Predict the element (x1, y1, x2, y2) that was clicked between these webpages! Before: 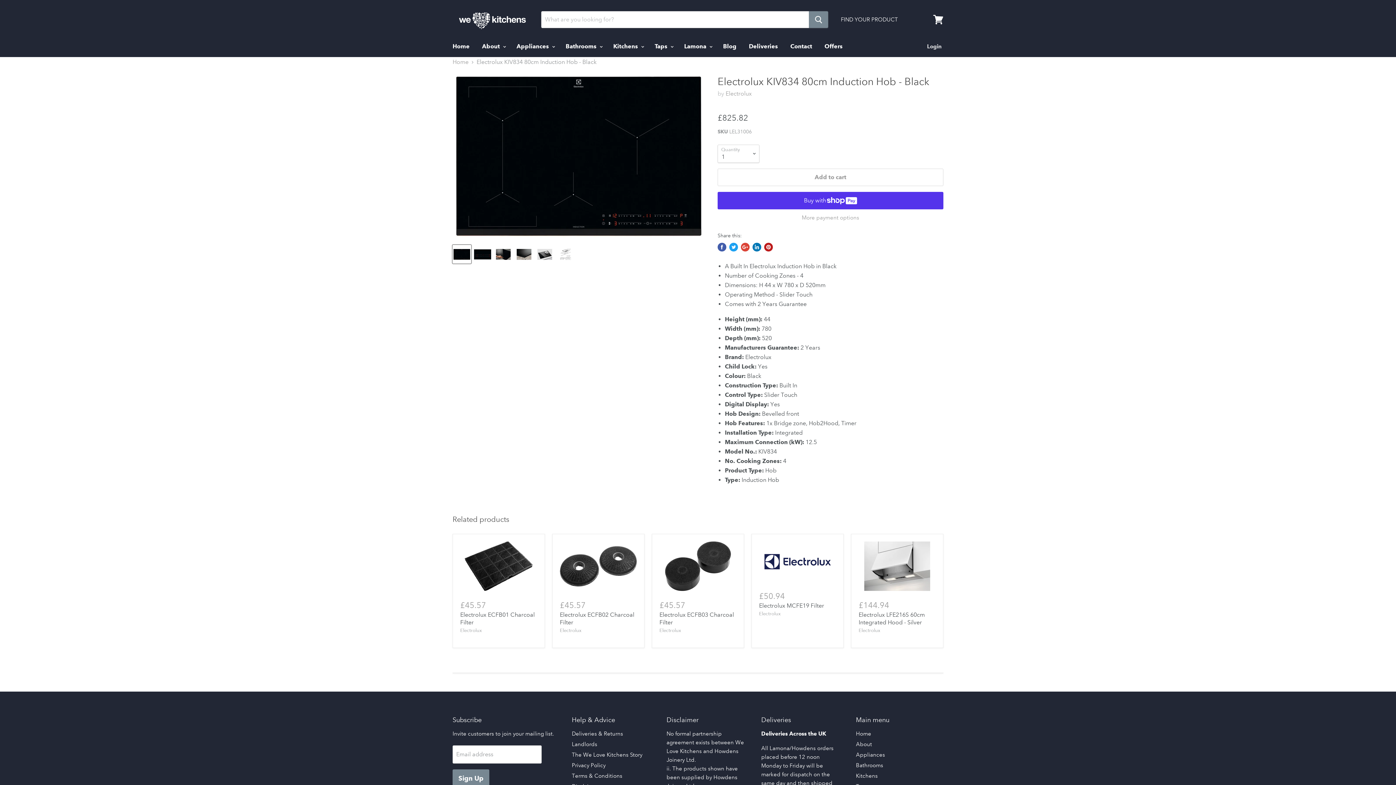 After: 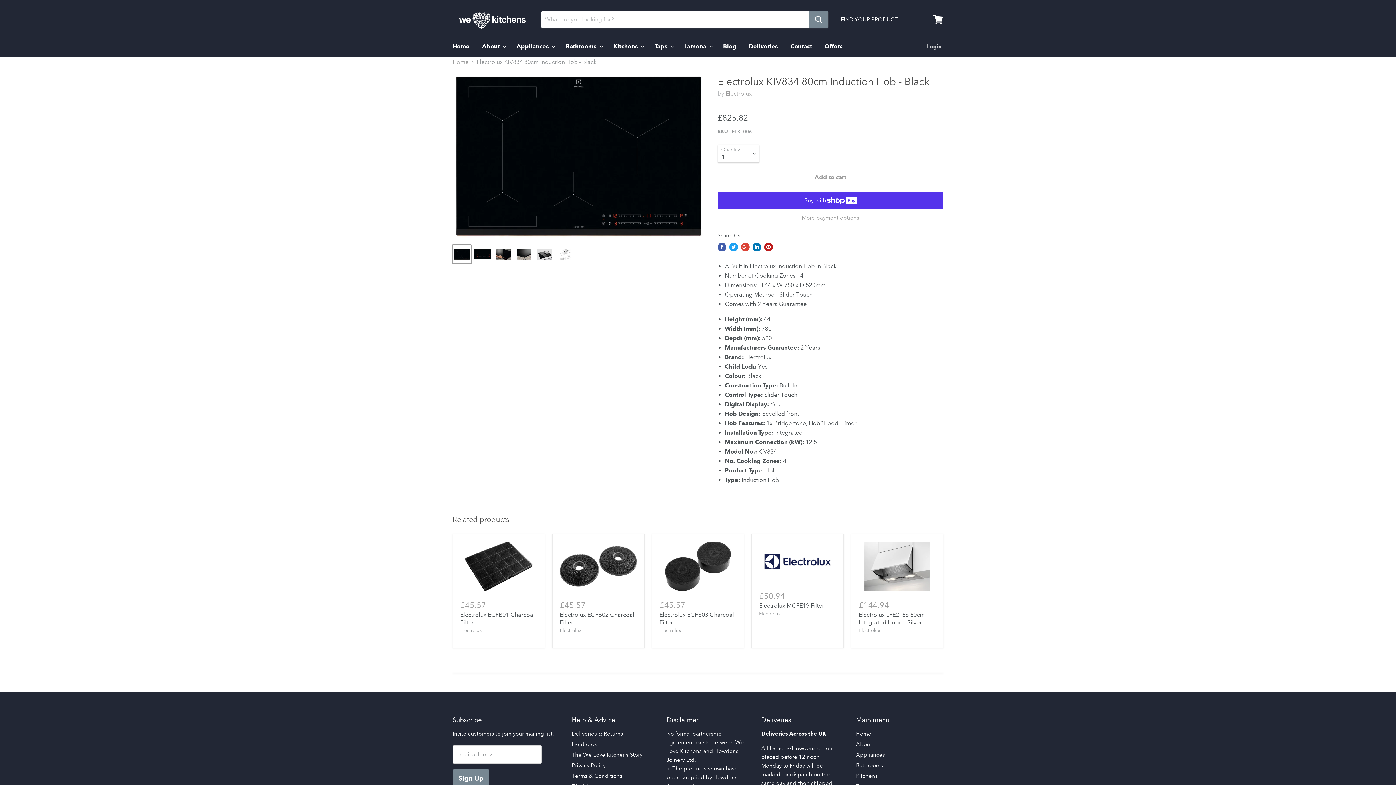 Action: bbox: (741, 242, 749, 251) label: Share on Google+